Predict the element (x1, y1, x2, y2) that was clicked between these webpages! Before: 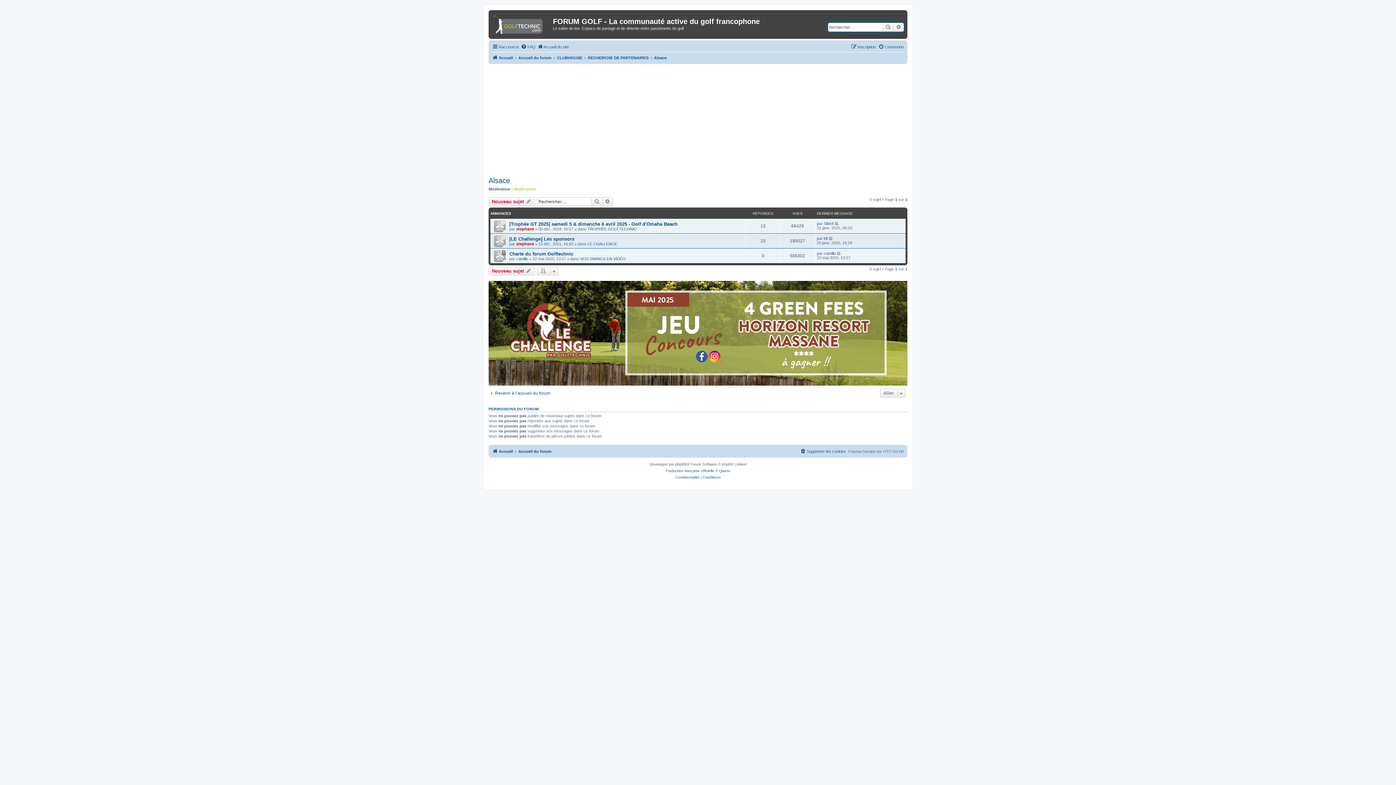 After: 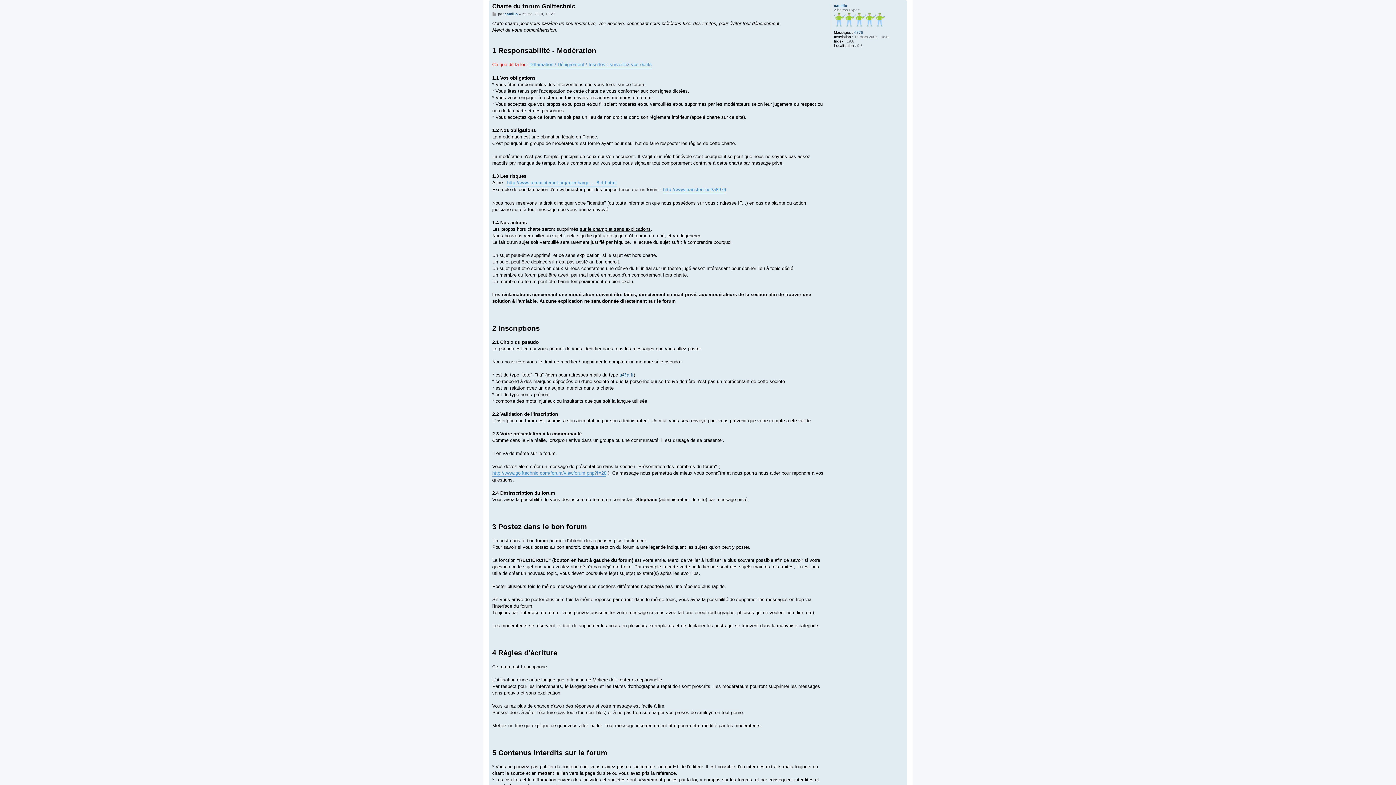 Action: bbox: (837, 251, 841, 255)